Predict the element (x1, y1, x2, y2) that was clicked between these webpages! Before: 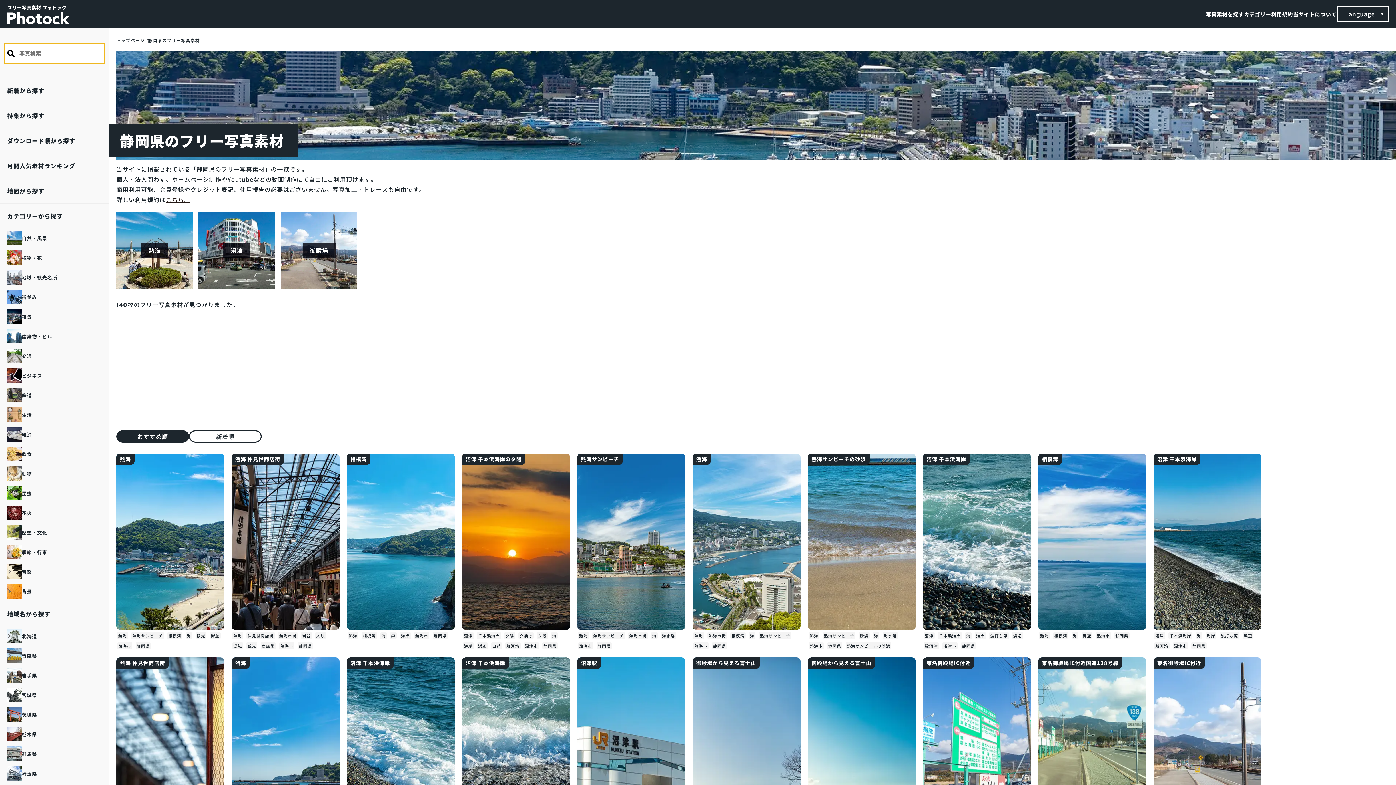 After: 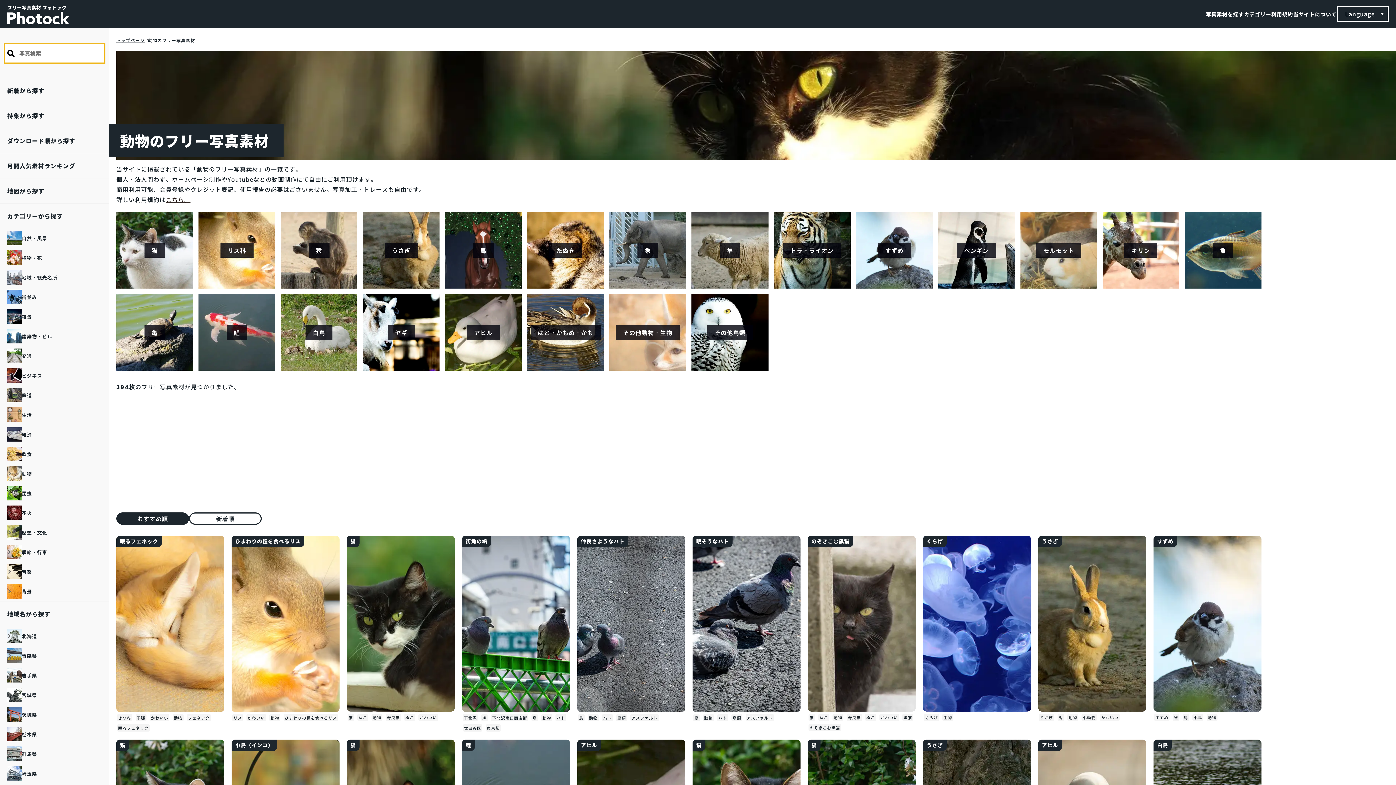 Action: label: 動物 bbox: (0, 464, 109, 483)